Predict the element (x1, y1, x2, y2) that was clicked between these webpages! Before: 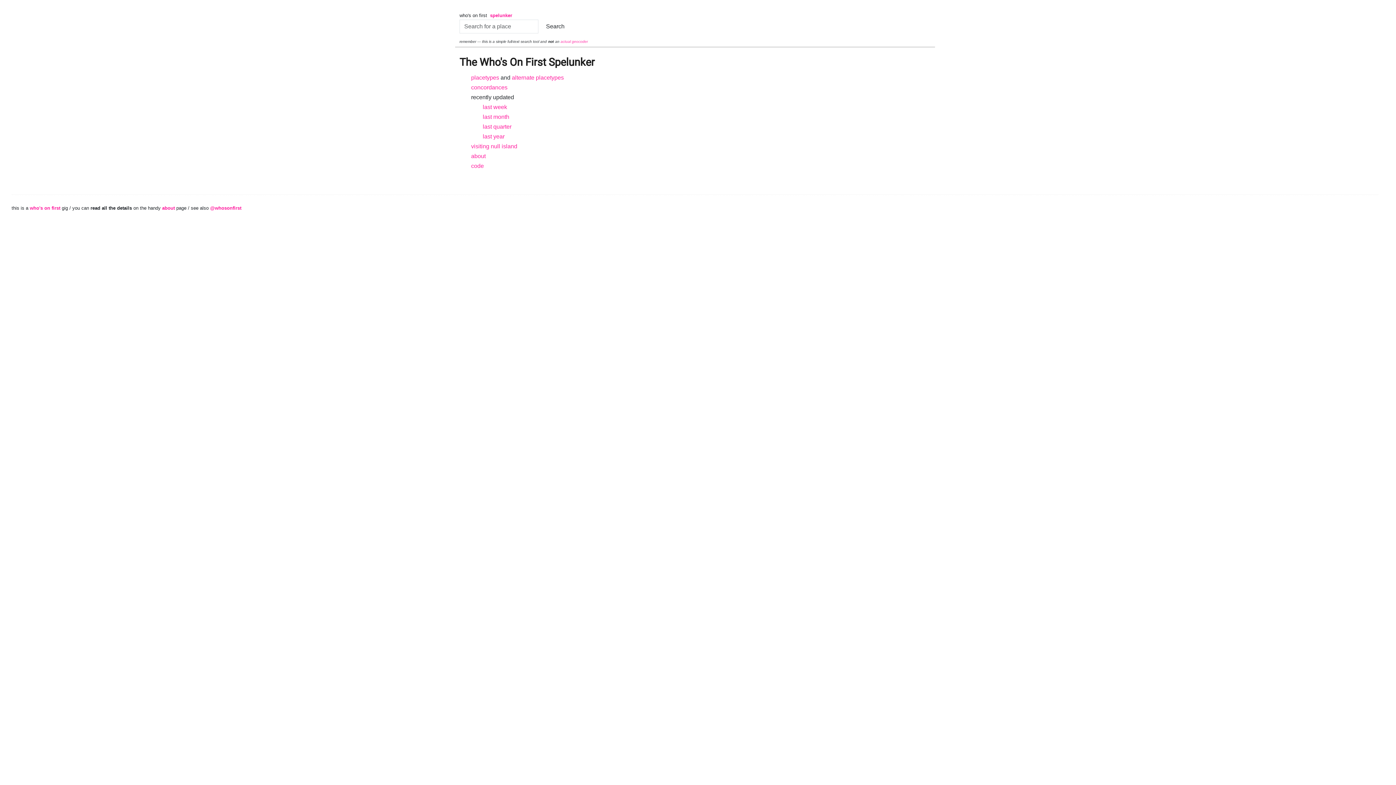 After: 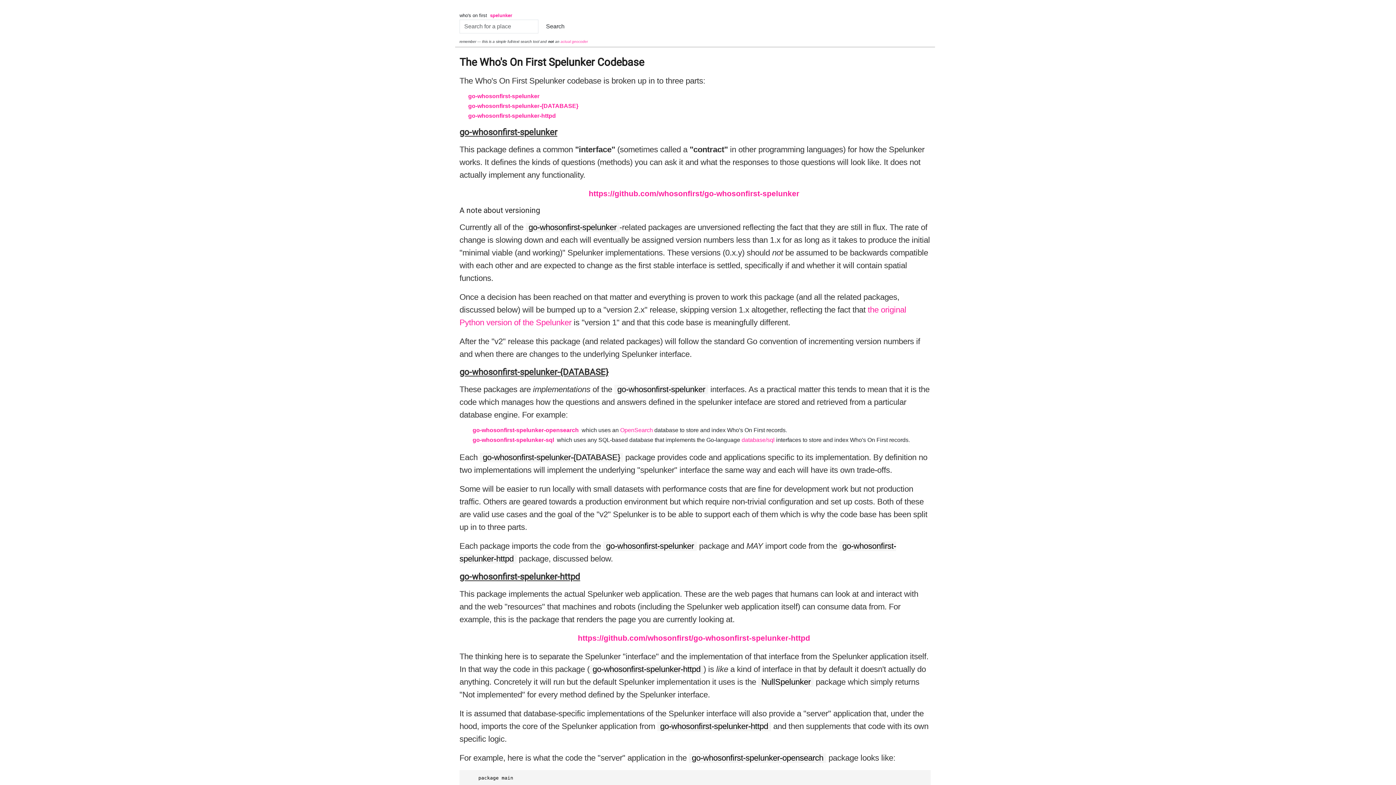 Action: bbox: (471, 162, 484, 169) label: code